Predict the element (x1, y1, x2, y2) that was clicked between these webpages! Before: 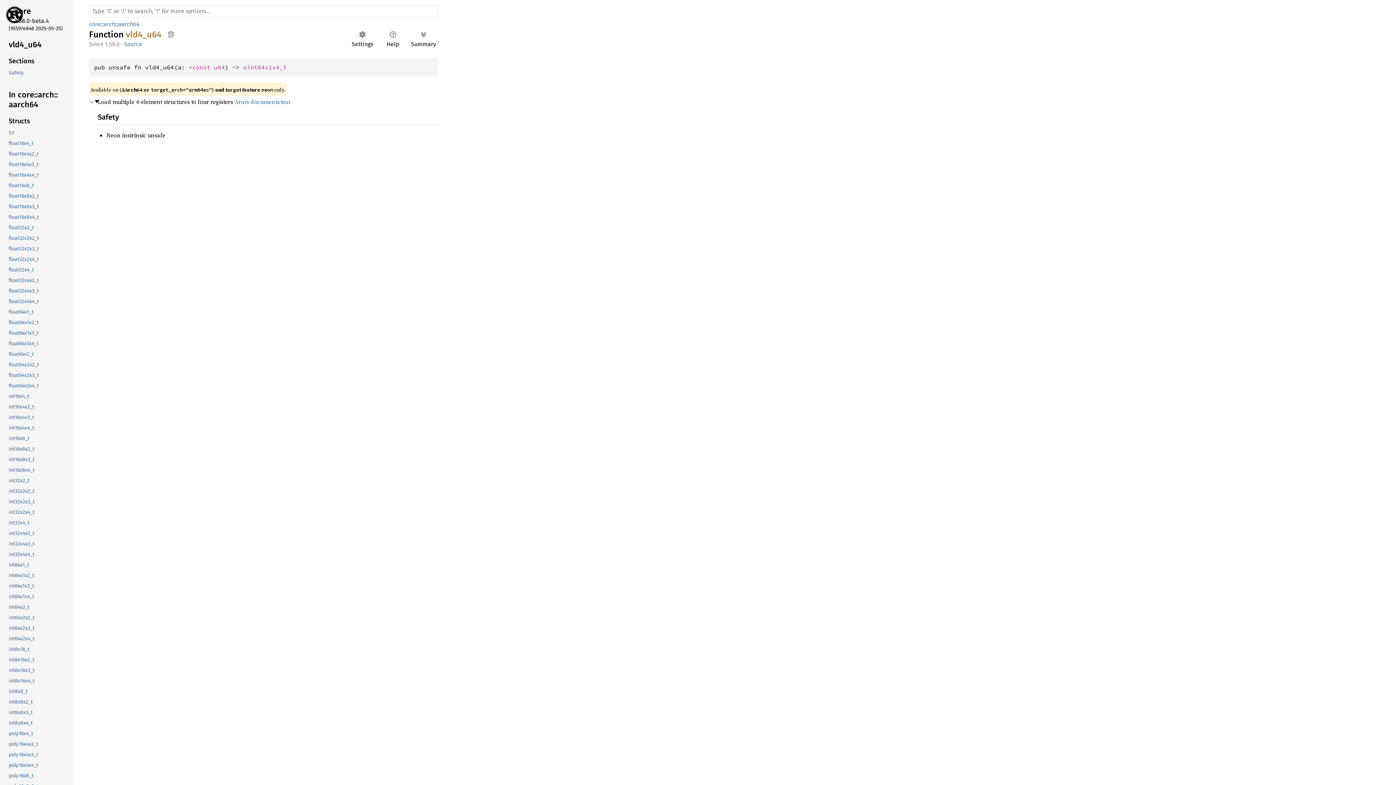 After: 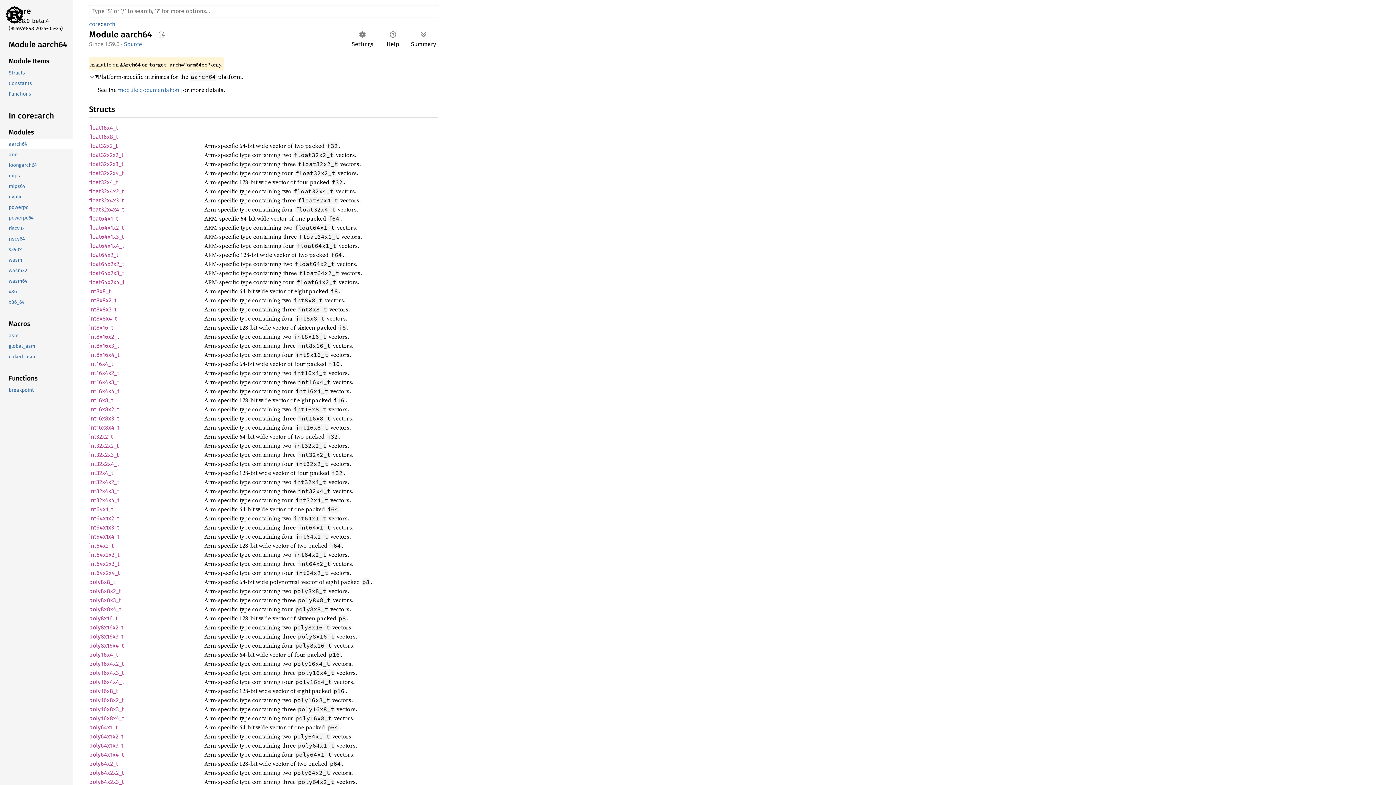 Action: label: aarch64 bbox: (118, 18, 139, 30)